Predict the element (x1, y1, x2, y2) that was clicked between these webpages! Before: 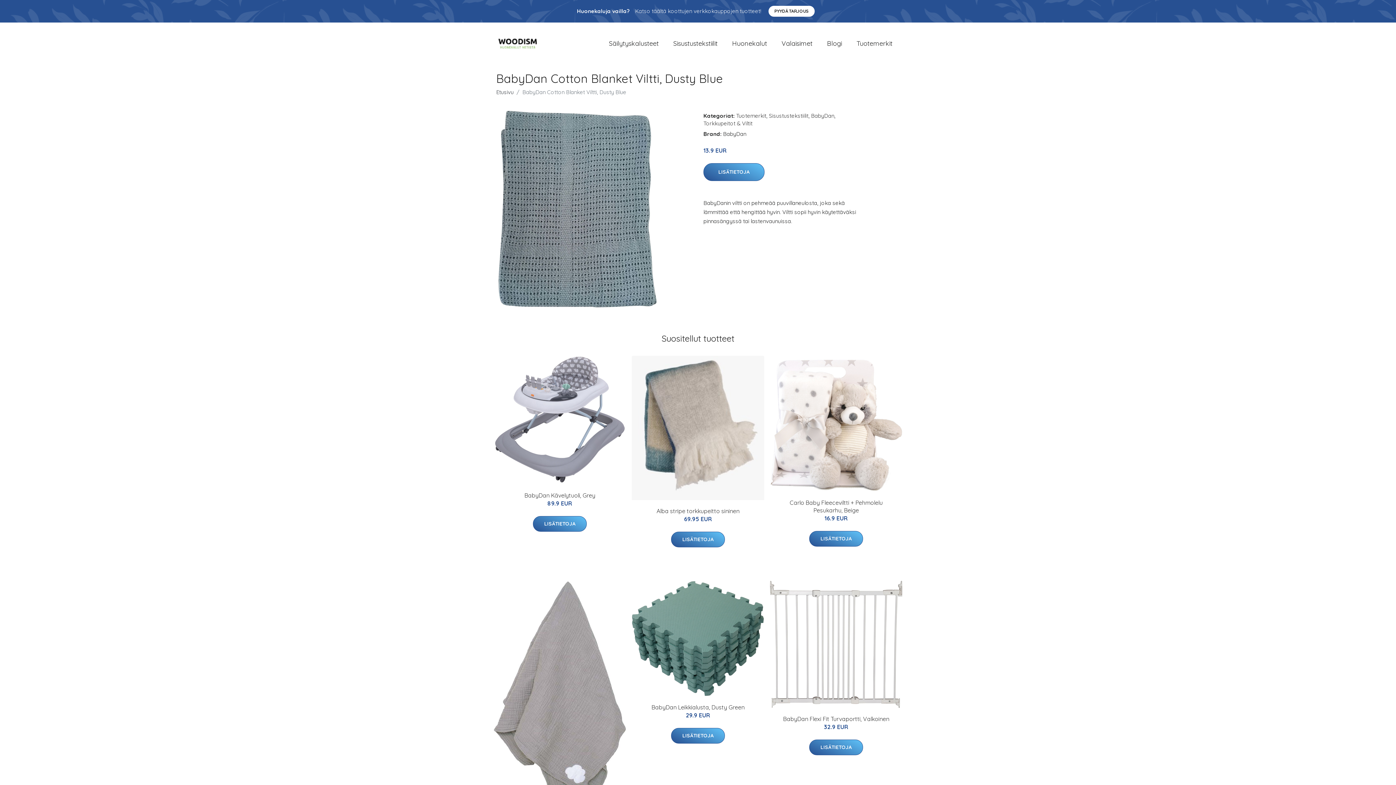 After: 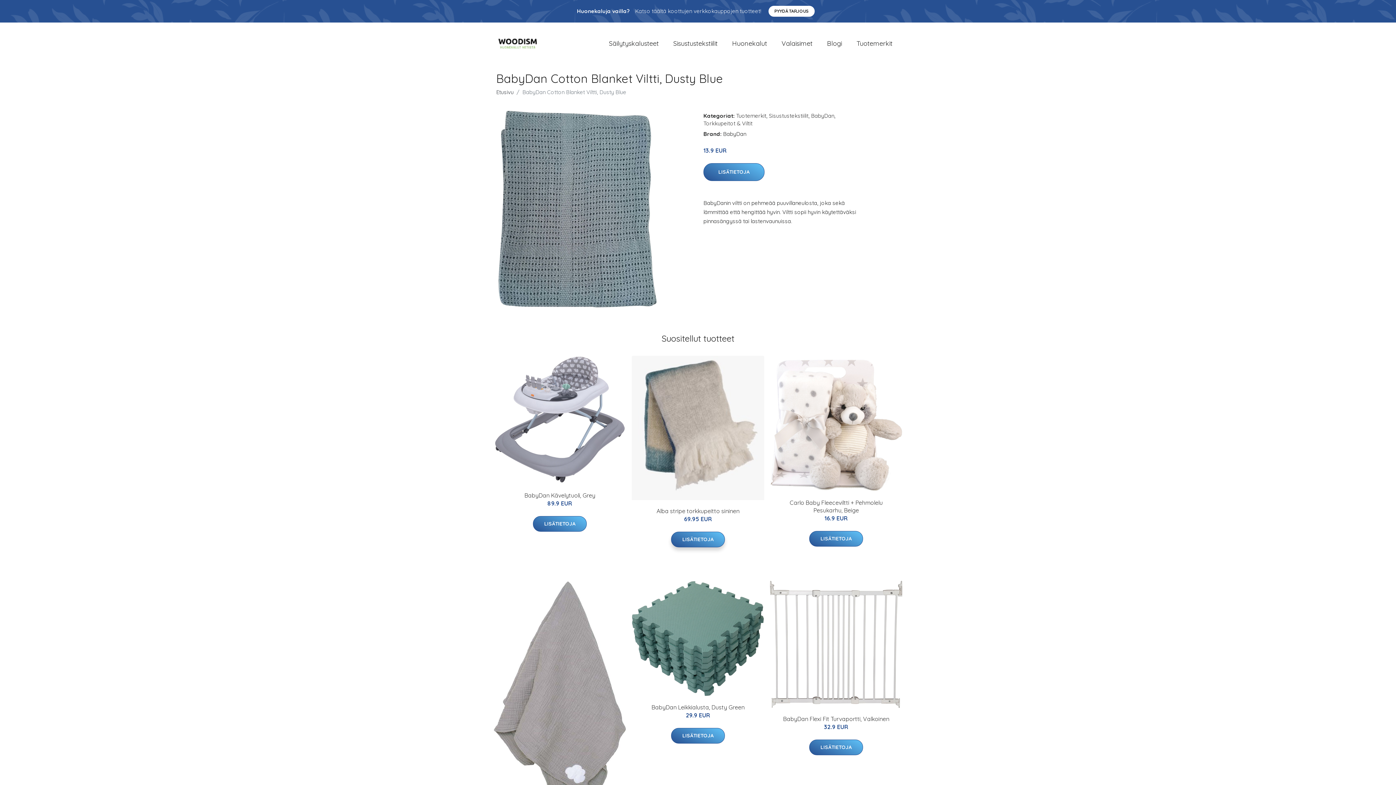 Action: label: LISÄTIETOJA bbox: (671, 531, 725, 547)